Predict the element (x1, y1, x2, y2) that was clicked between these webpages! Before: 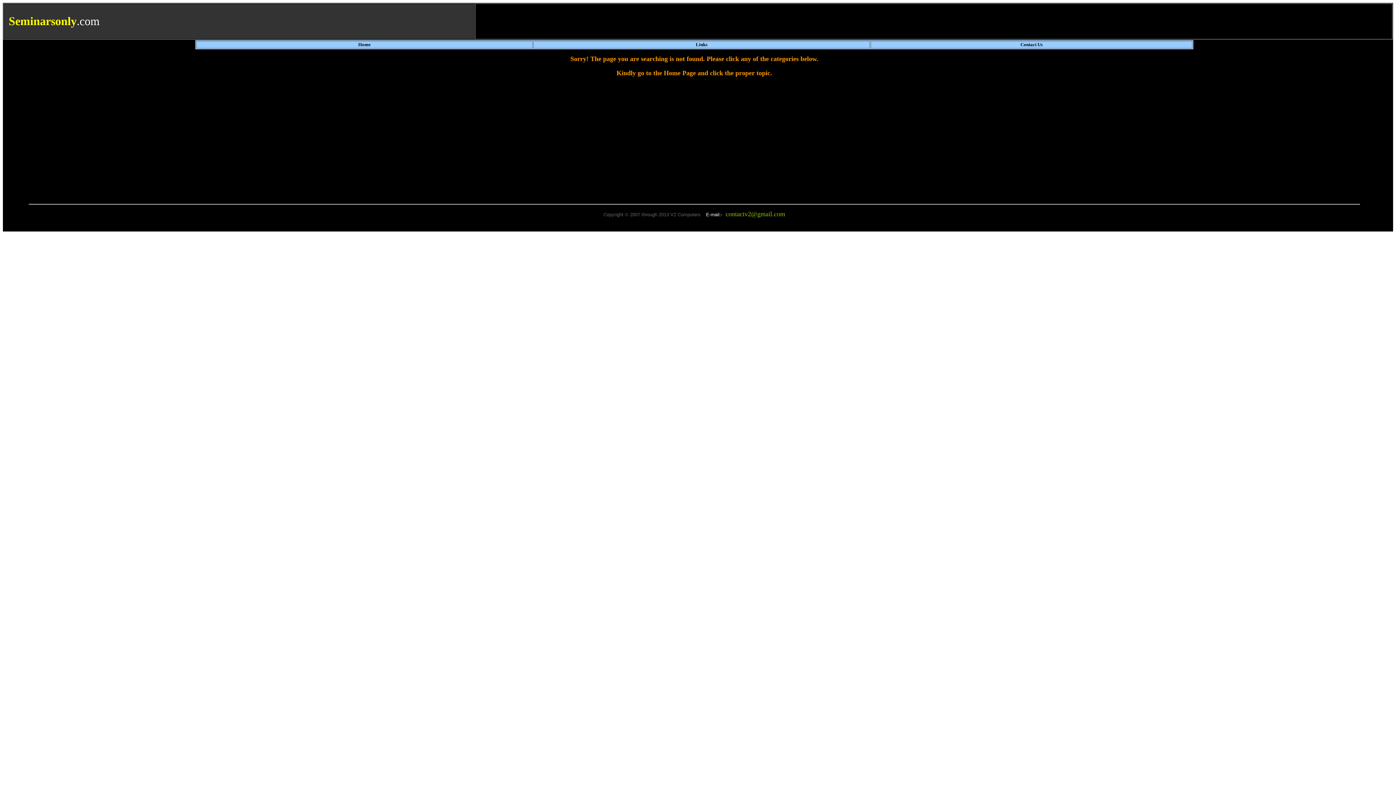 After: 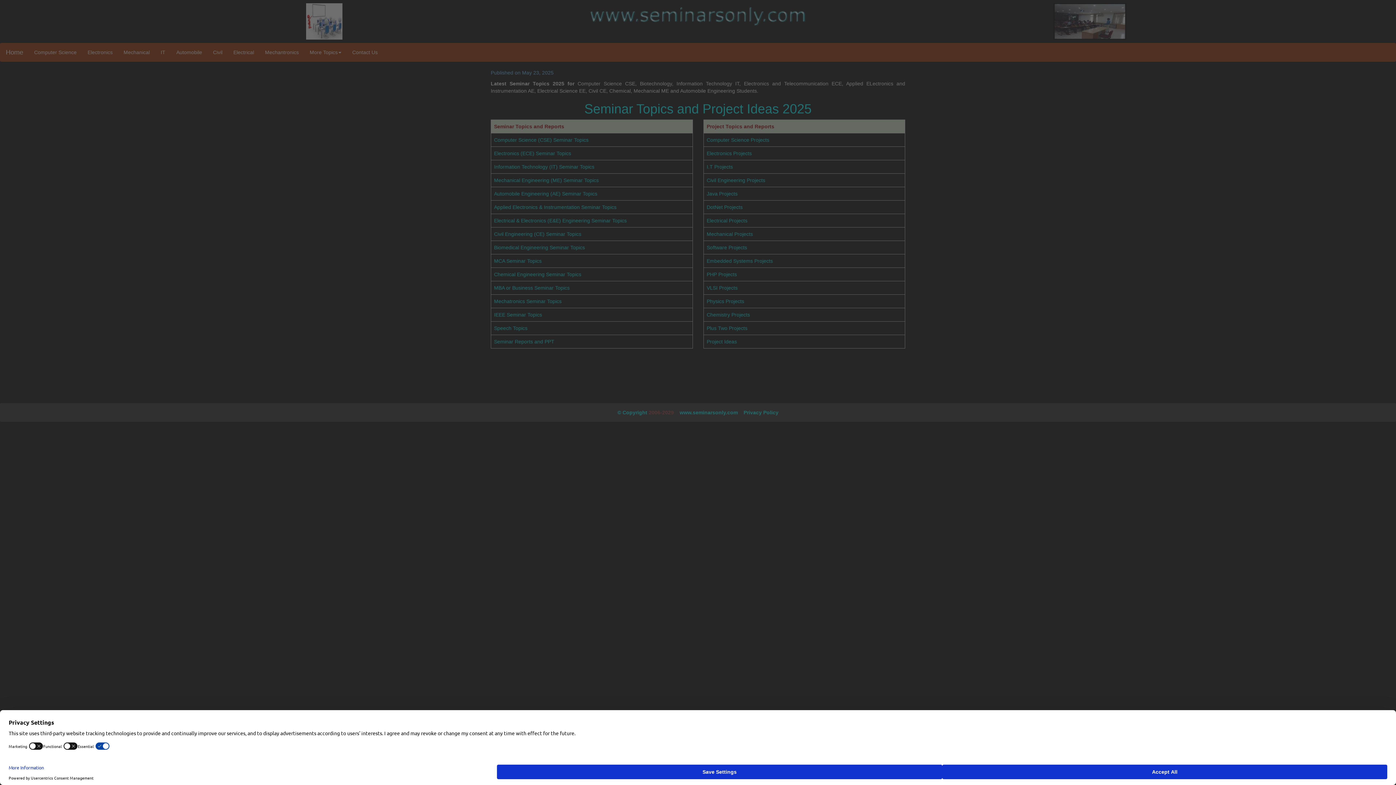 Action: bbox: (358, 41, 370, 47) label: Home